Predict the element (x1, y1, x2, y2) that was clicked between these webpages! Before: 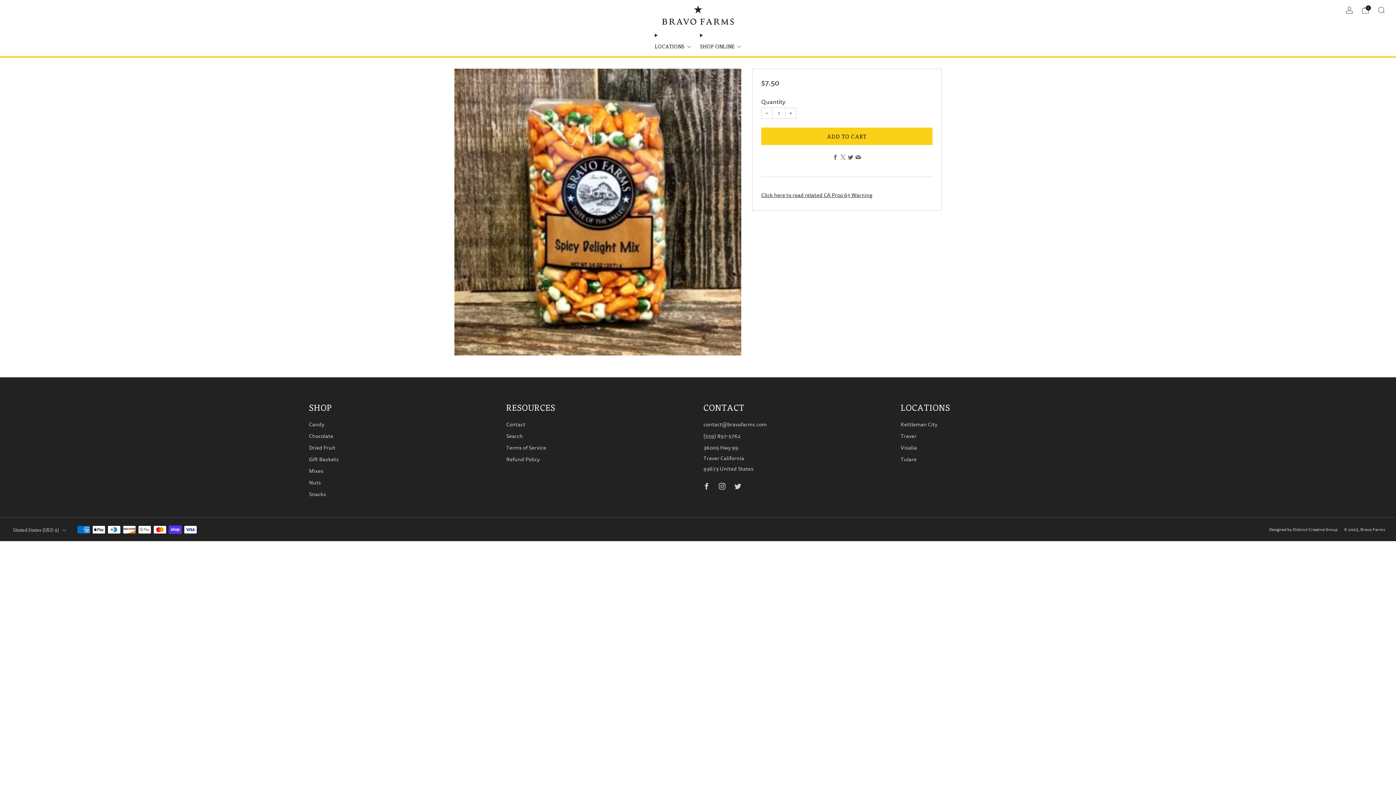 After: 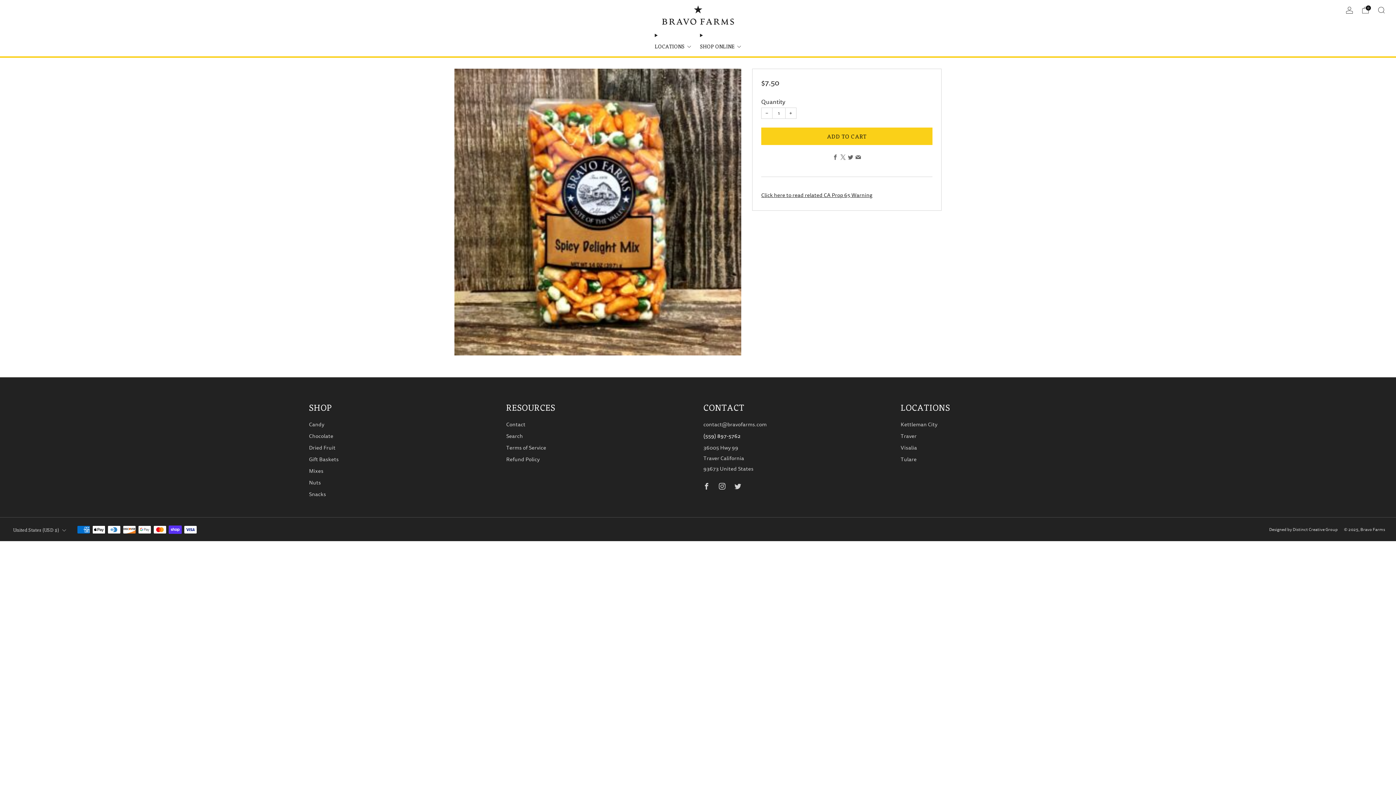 Action: bbox: (703, 432, 740, 440) label: Call